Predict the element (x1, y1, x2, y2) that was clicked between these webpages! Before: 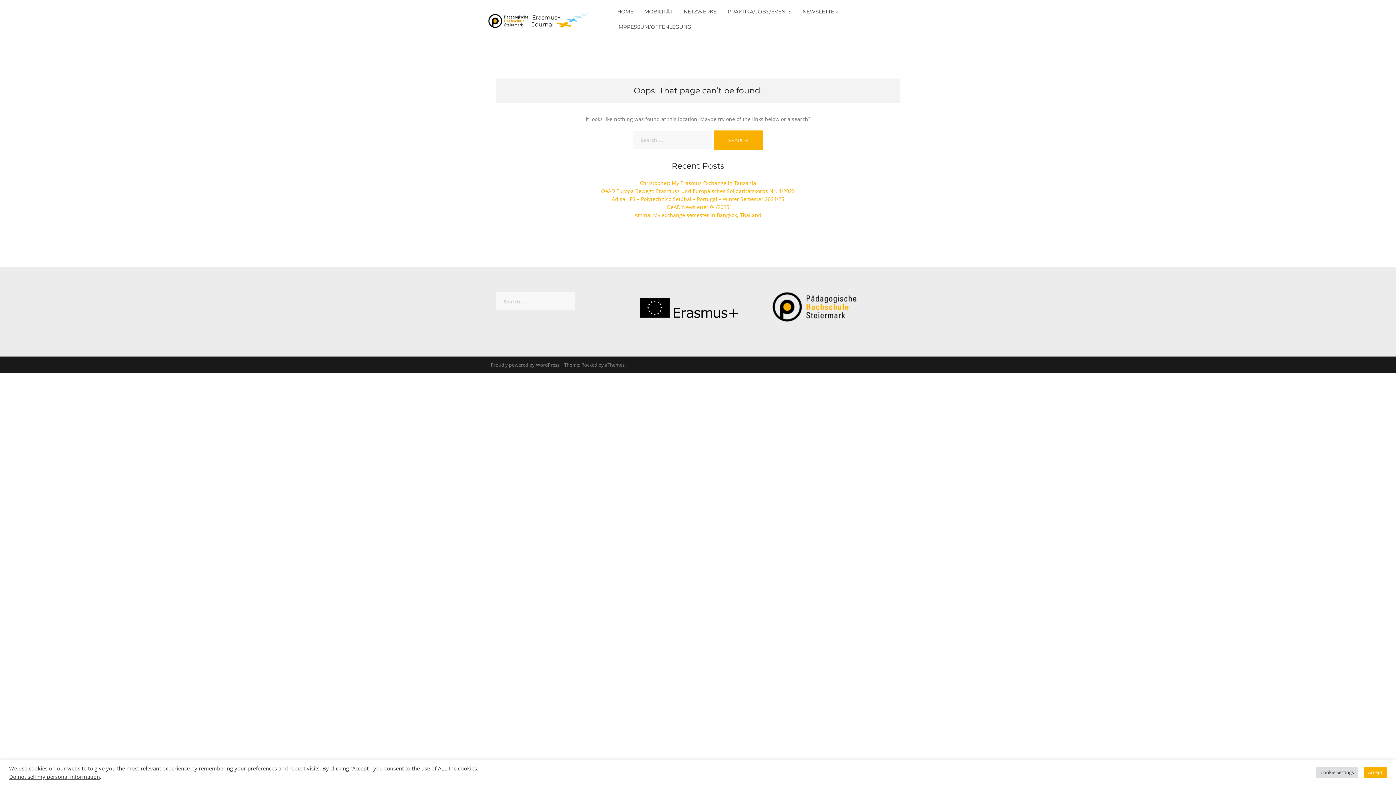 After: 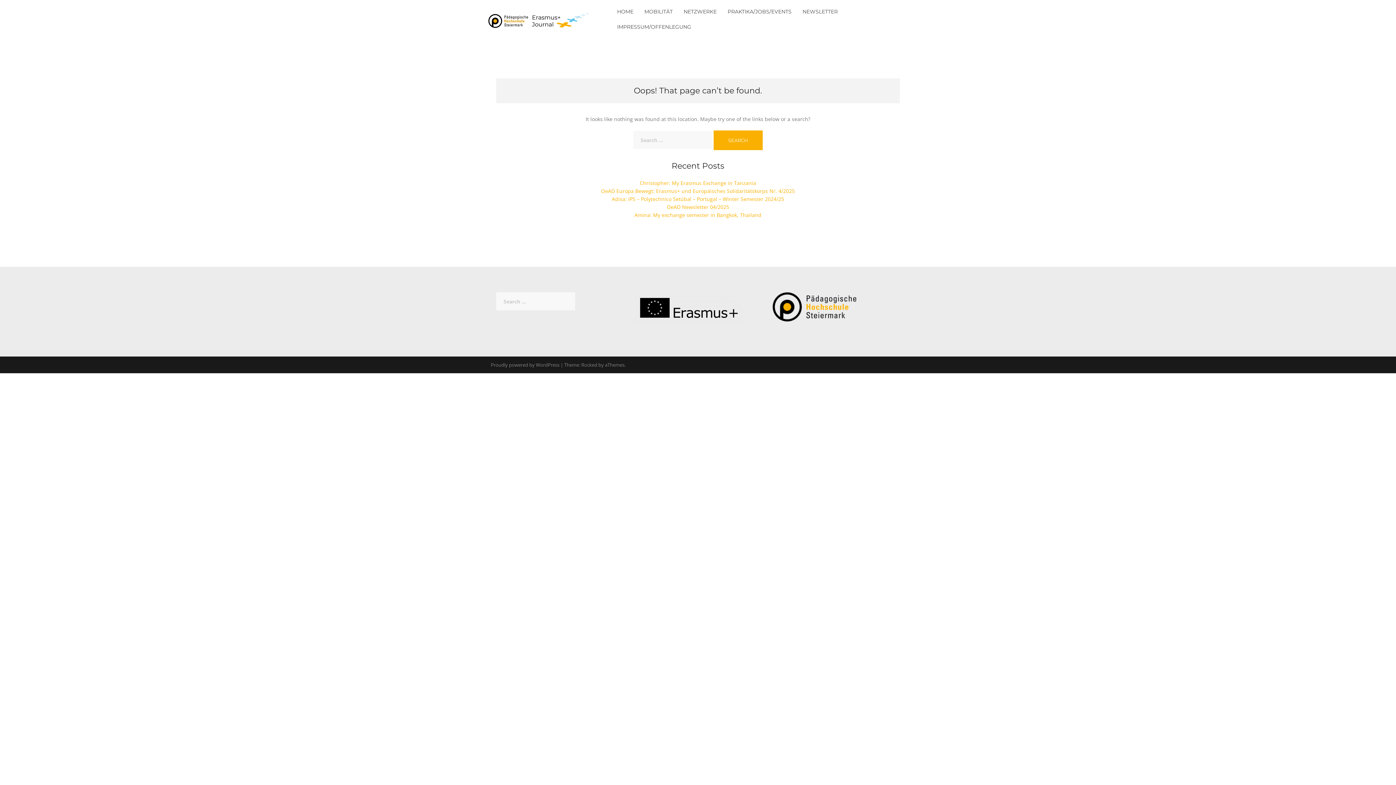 Action: bbox: (1364, 767, 1387, 778) label: Accept